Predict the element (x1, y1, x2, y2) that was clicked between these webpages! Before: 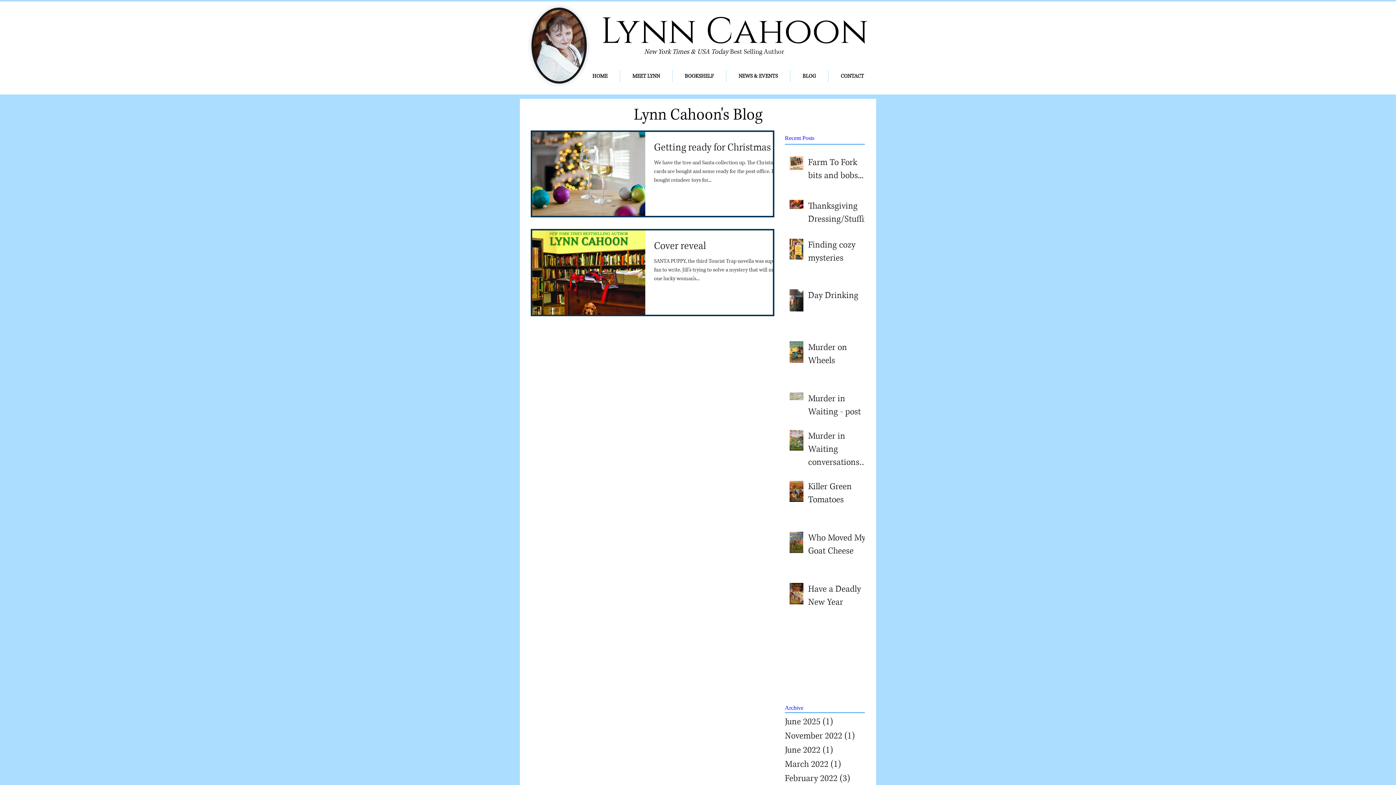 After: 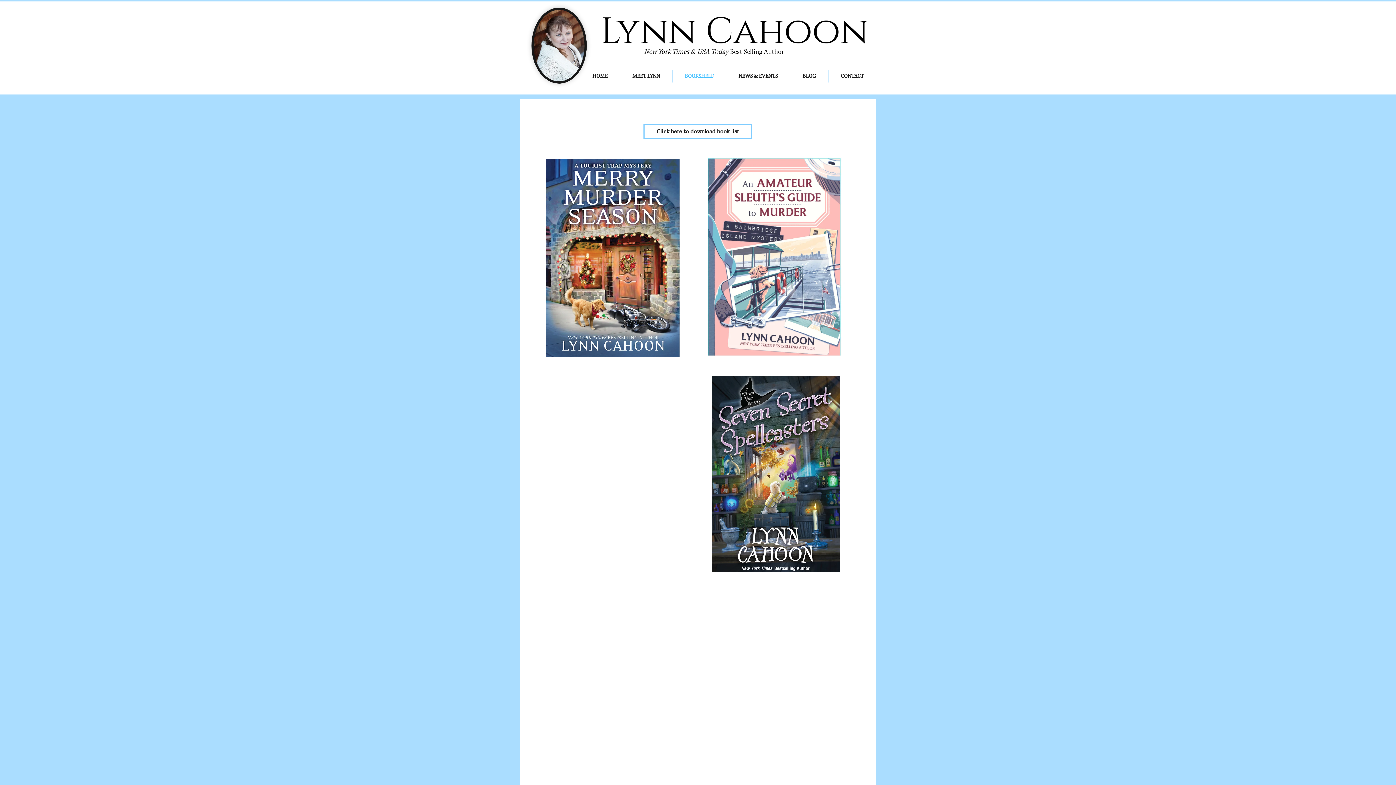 Action: label: BOOKSHELF bbox: (672, 70, 726, 82)